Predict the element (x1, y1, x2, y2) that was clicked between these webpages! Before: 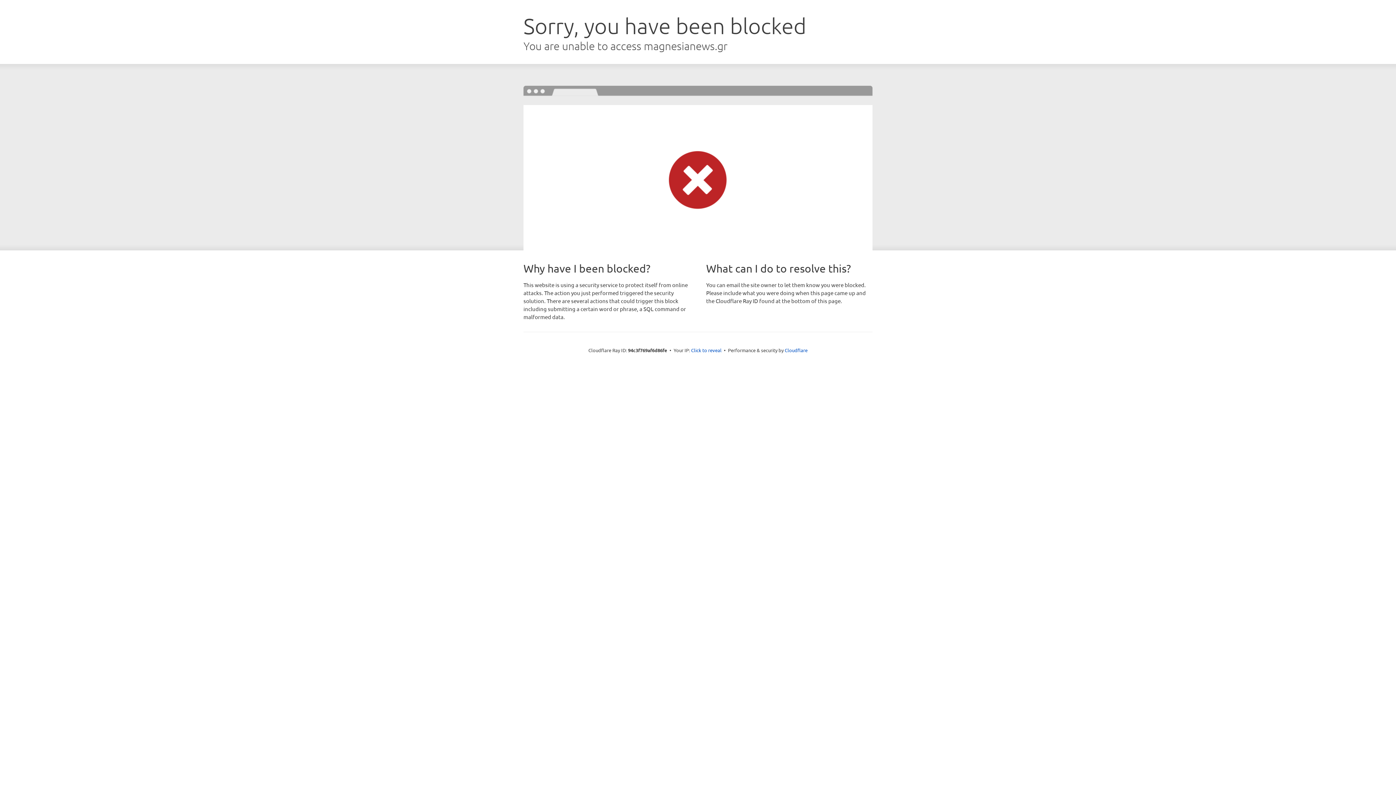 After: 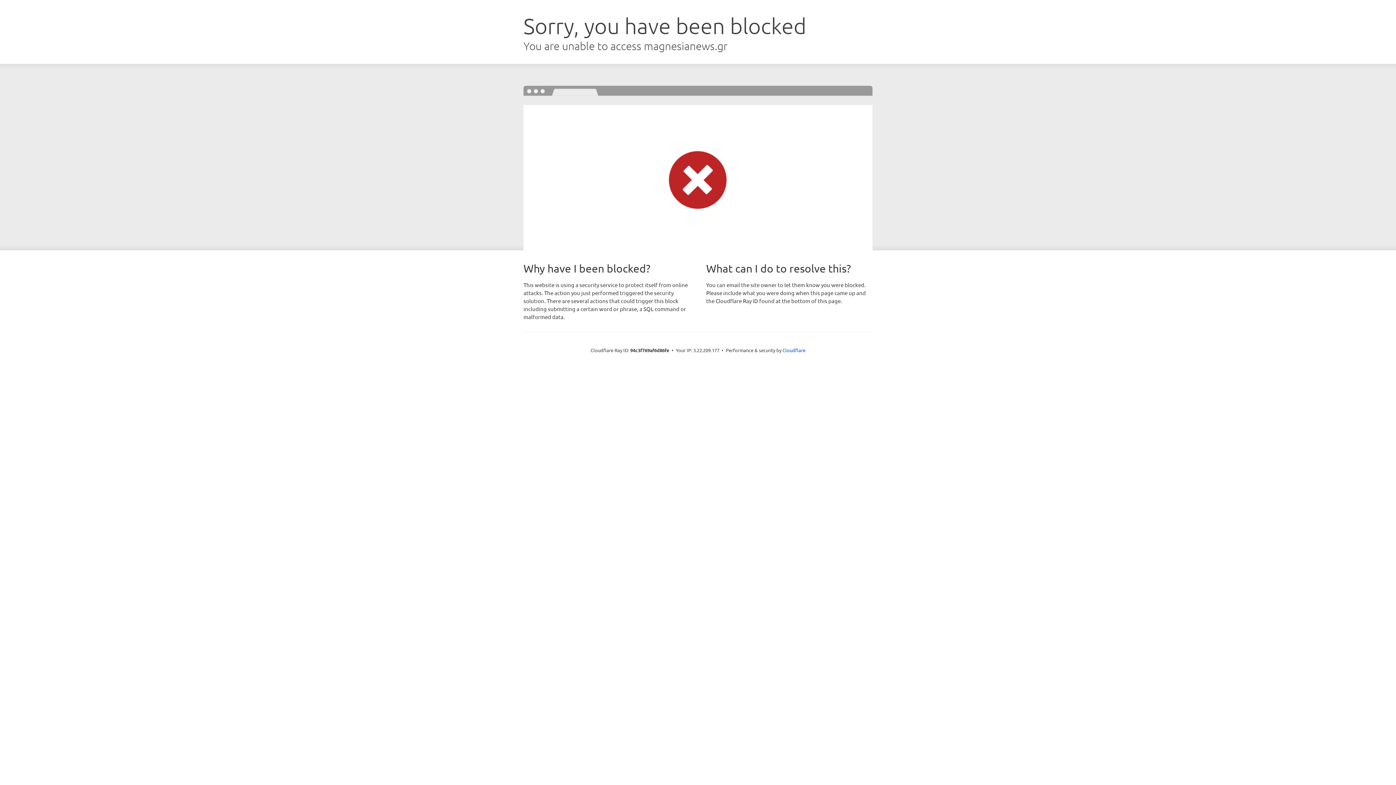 Action: label: Click to reveal bbox: (691, 346, 721, 353)